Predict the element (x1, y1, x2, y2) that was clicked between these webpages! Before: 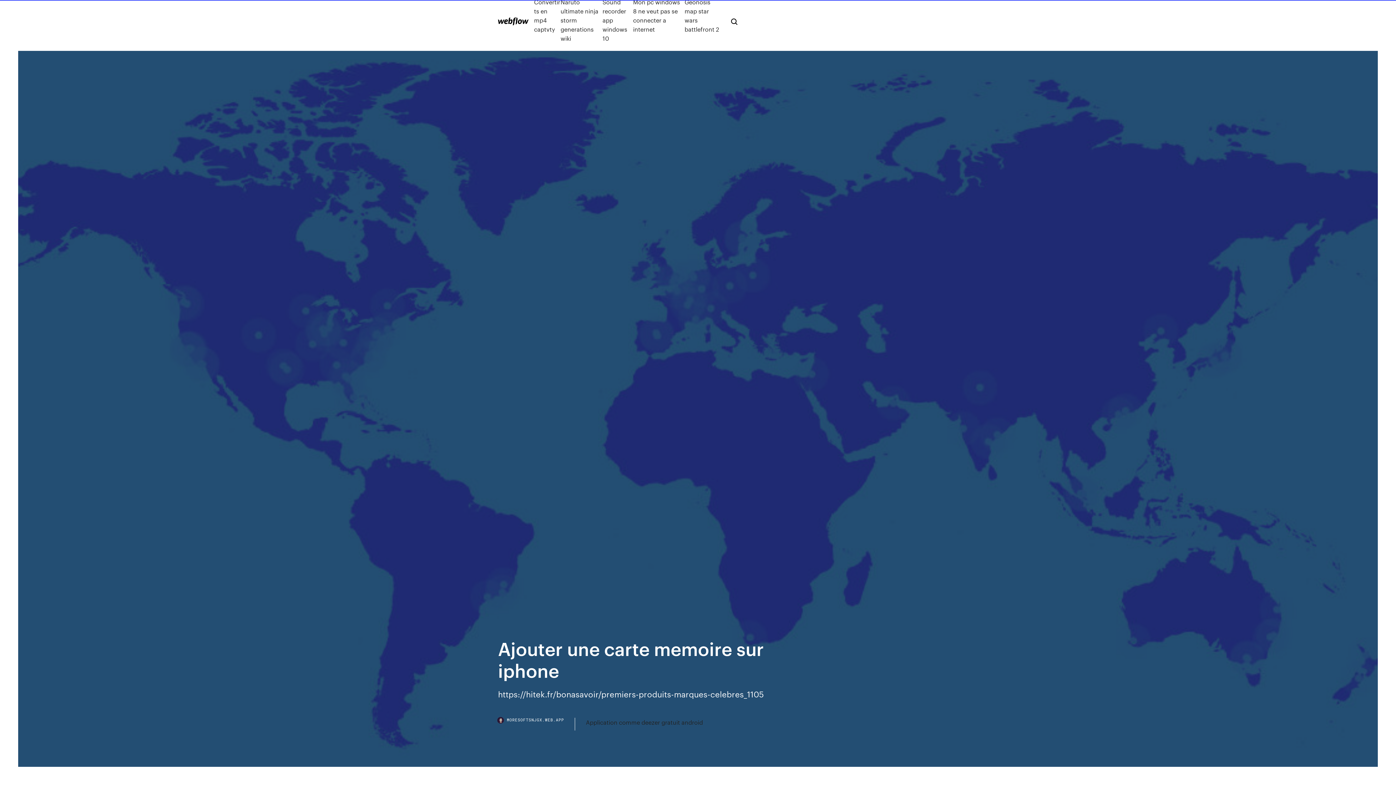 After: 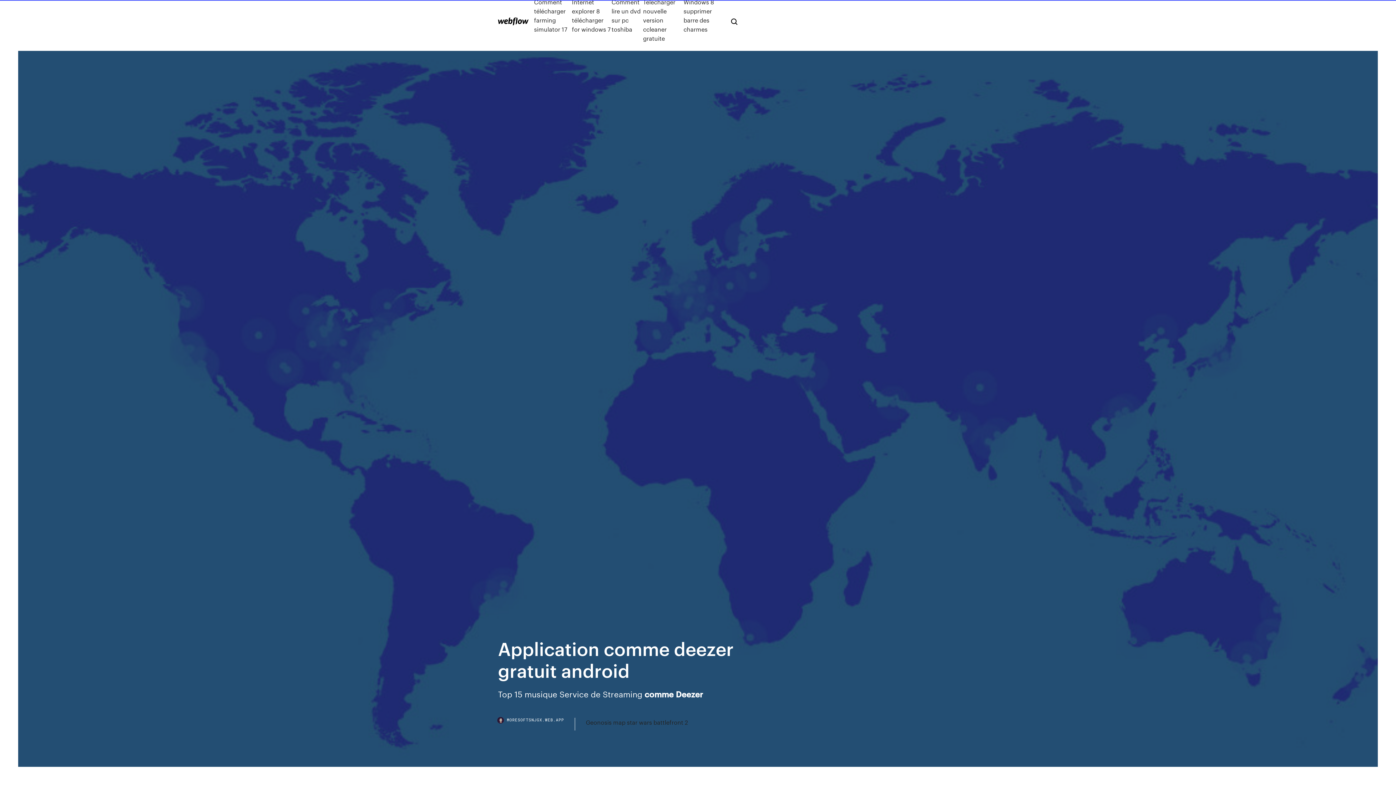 Action: bbox: (586, 718, 703, 727) label: Application comme deezer gratuit android